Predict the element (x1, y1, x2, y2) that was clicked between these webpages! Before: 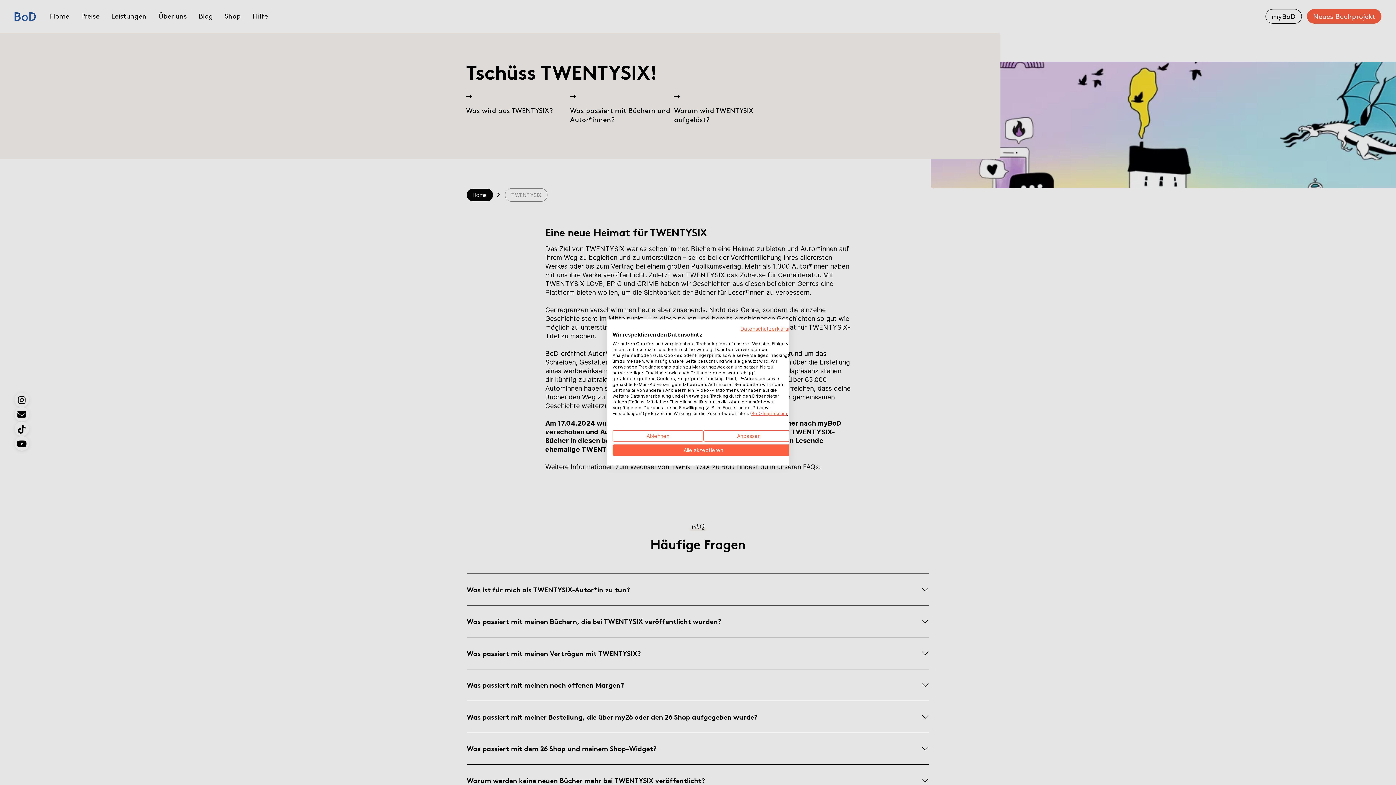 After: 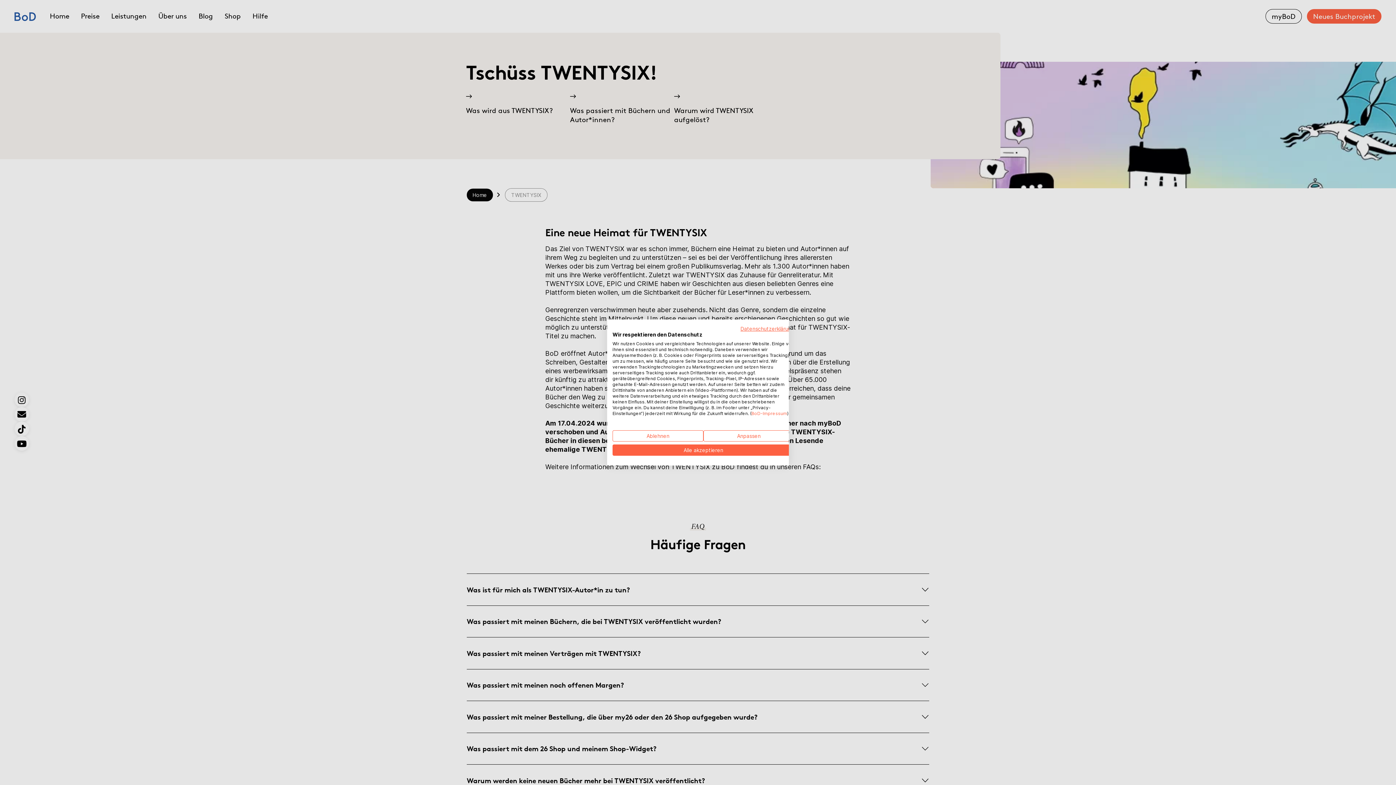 Action: label: BoD-Impressum bbox: (751, 410, 787, 416)